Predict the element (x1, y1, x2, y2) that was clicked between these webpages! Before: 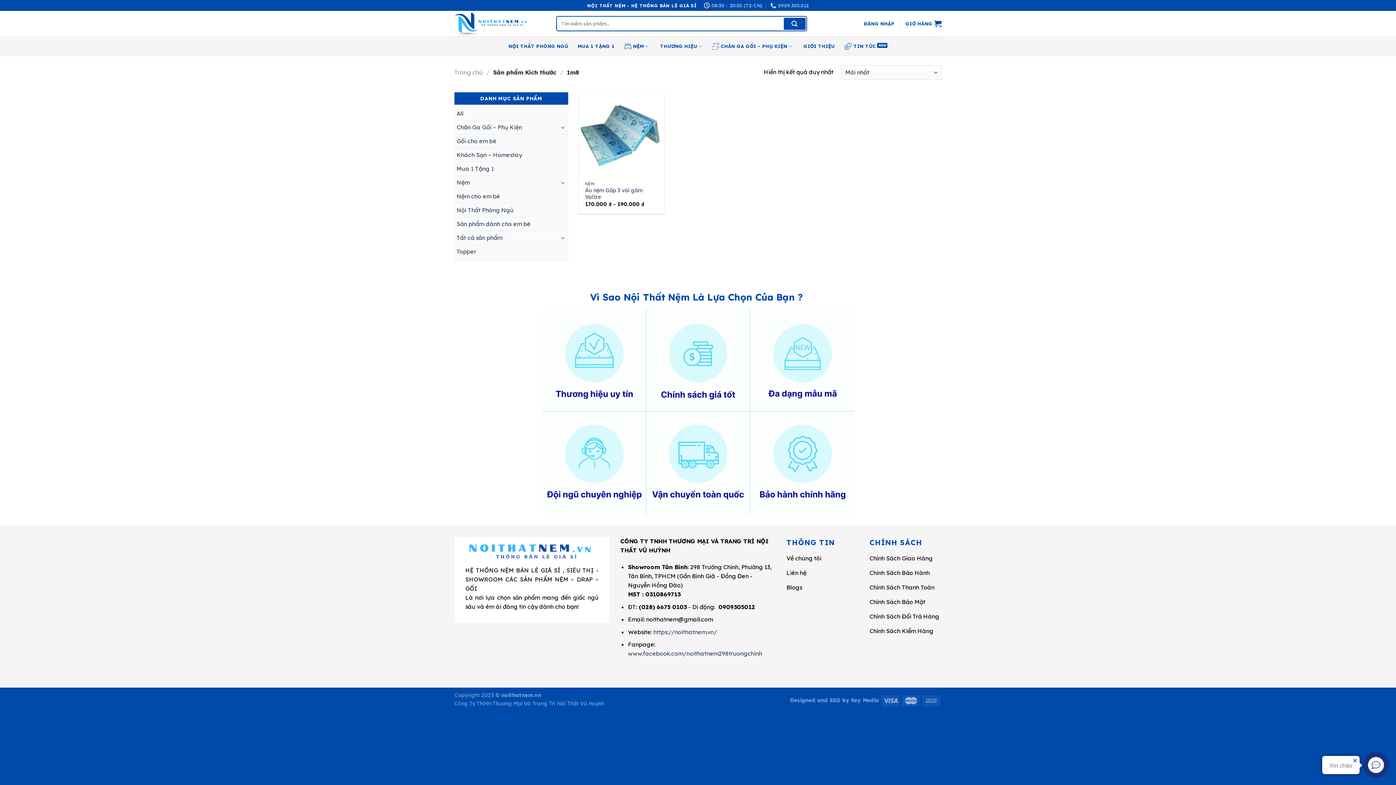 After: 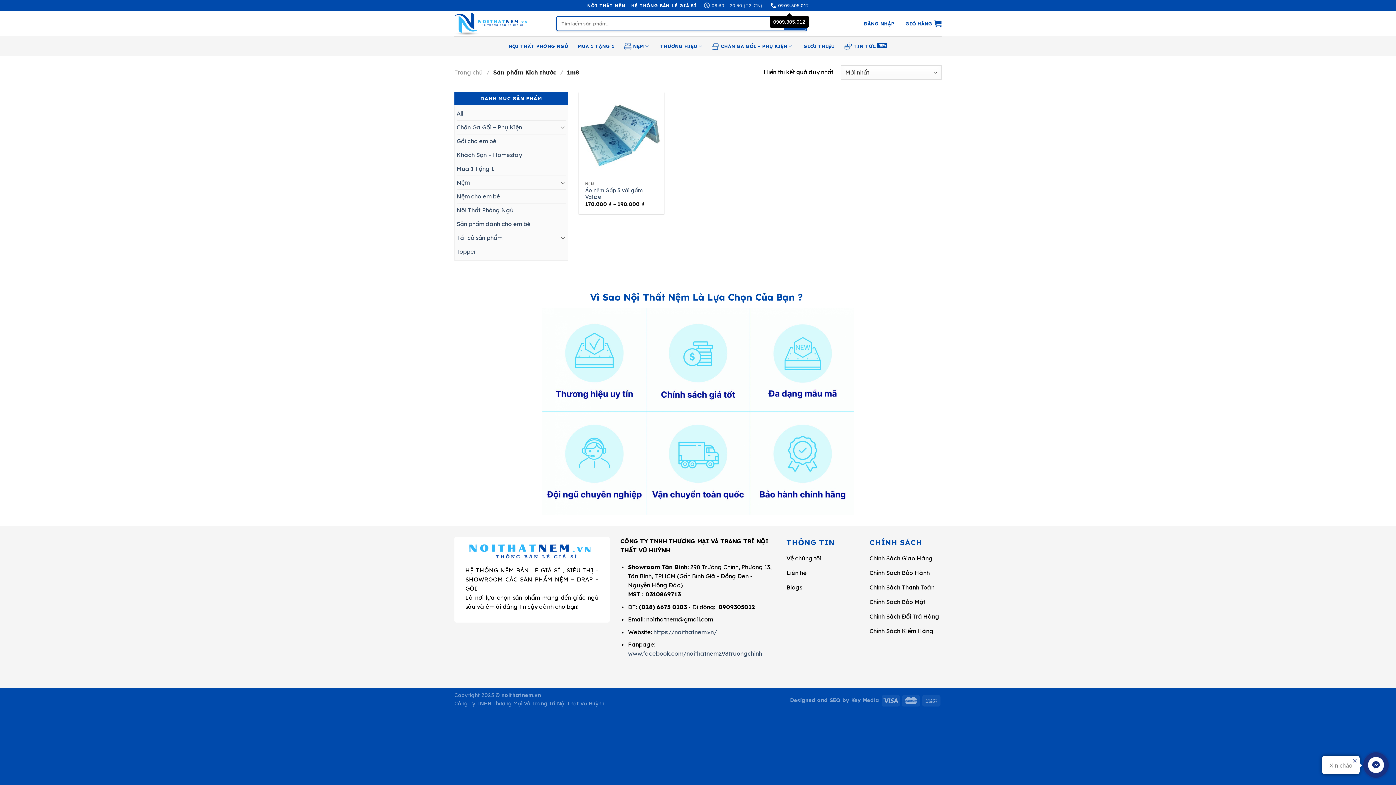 Action: bbox: (770, 0, 808, 10) label: 0909.305.012